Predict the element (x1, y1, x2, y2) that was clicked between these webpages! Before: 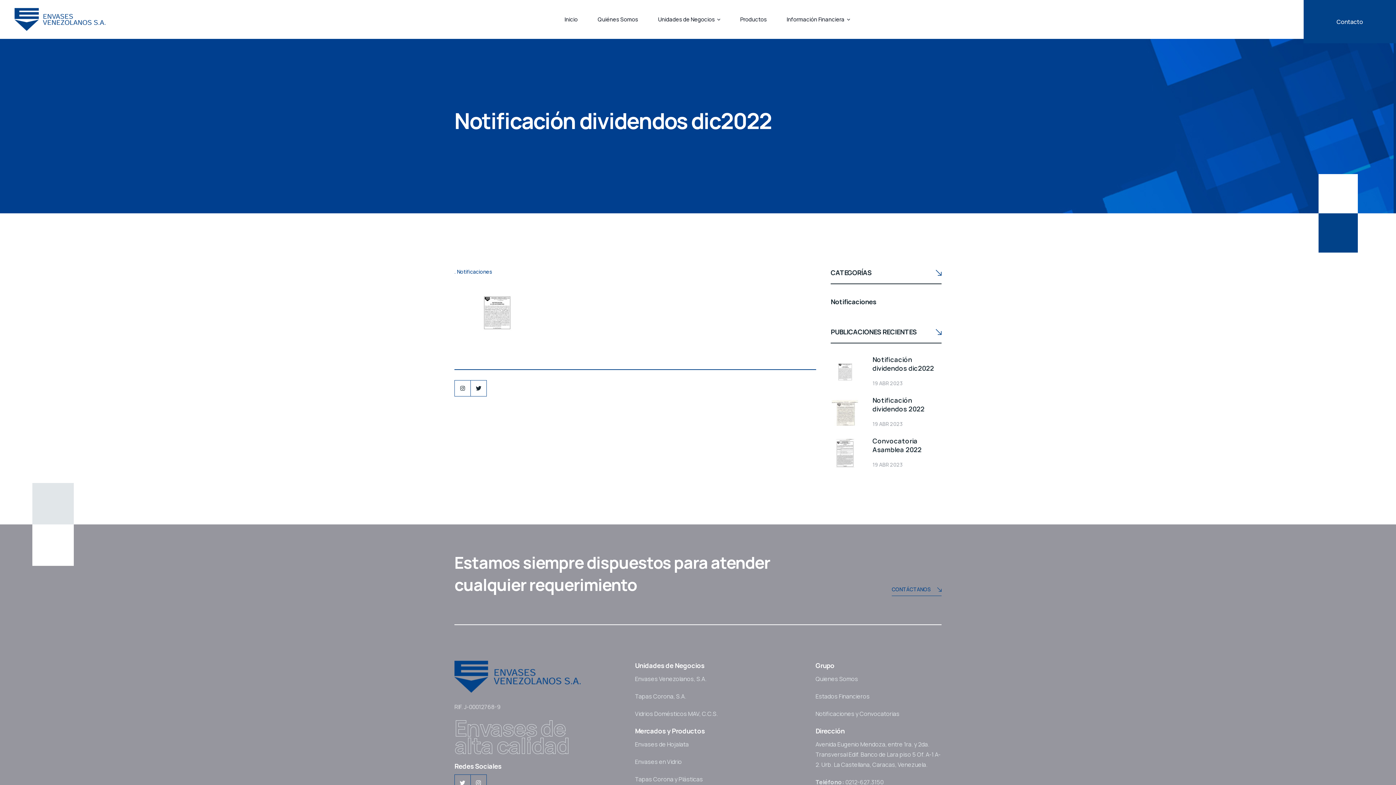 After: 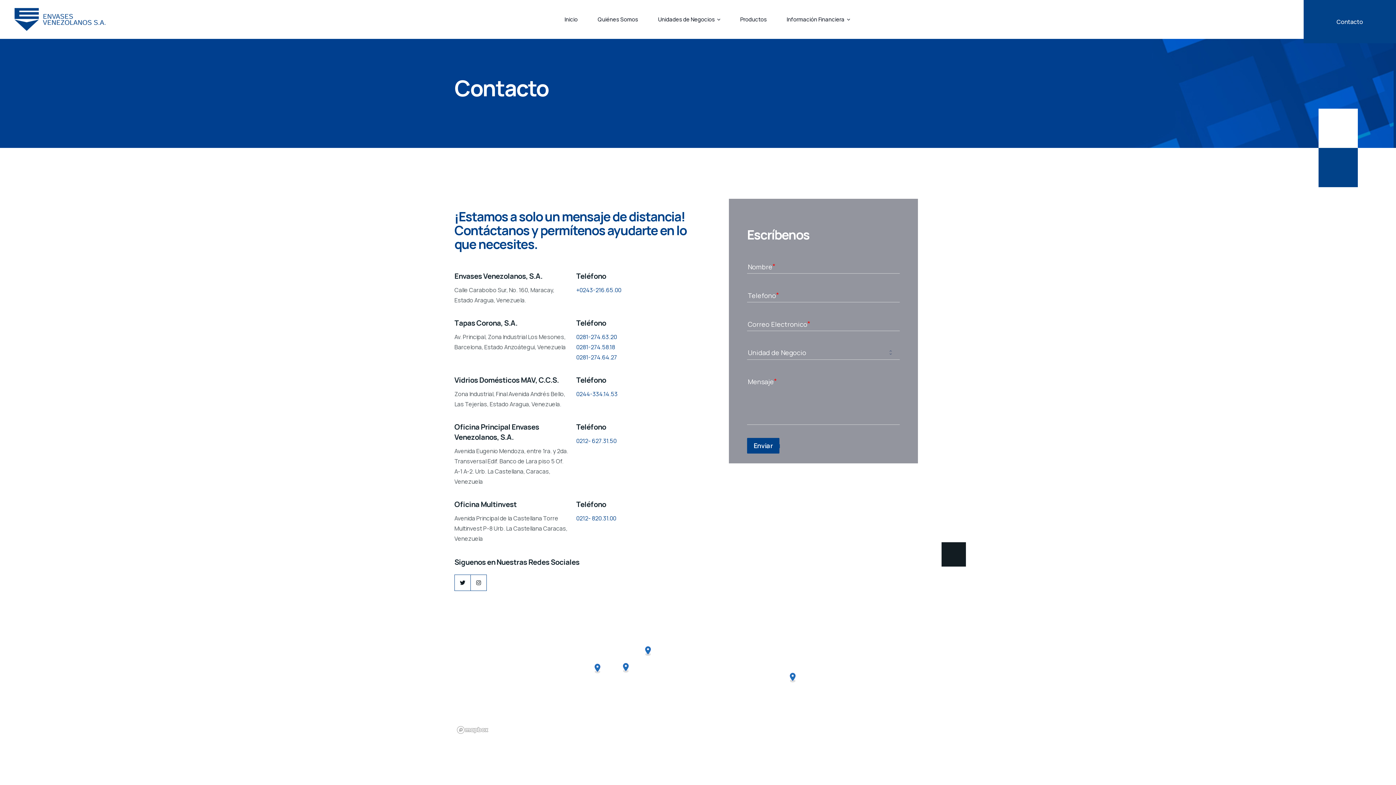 Action: label: CONTÁCTANOS bbox: (891, 584, 941, 596)